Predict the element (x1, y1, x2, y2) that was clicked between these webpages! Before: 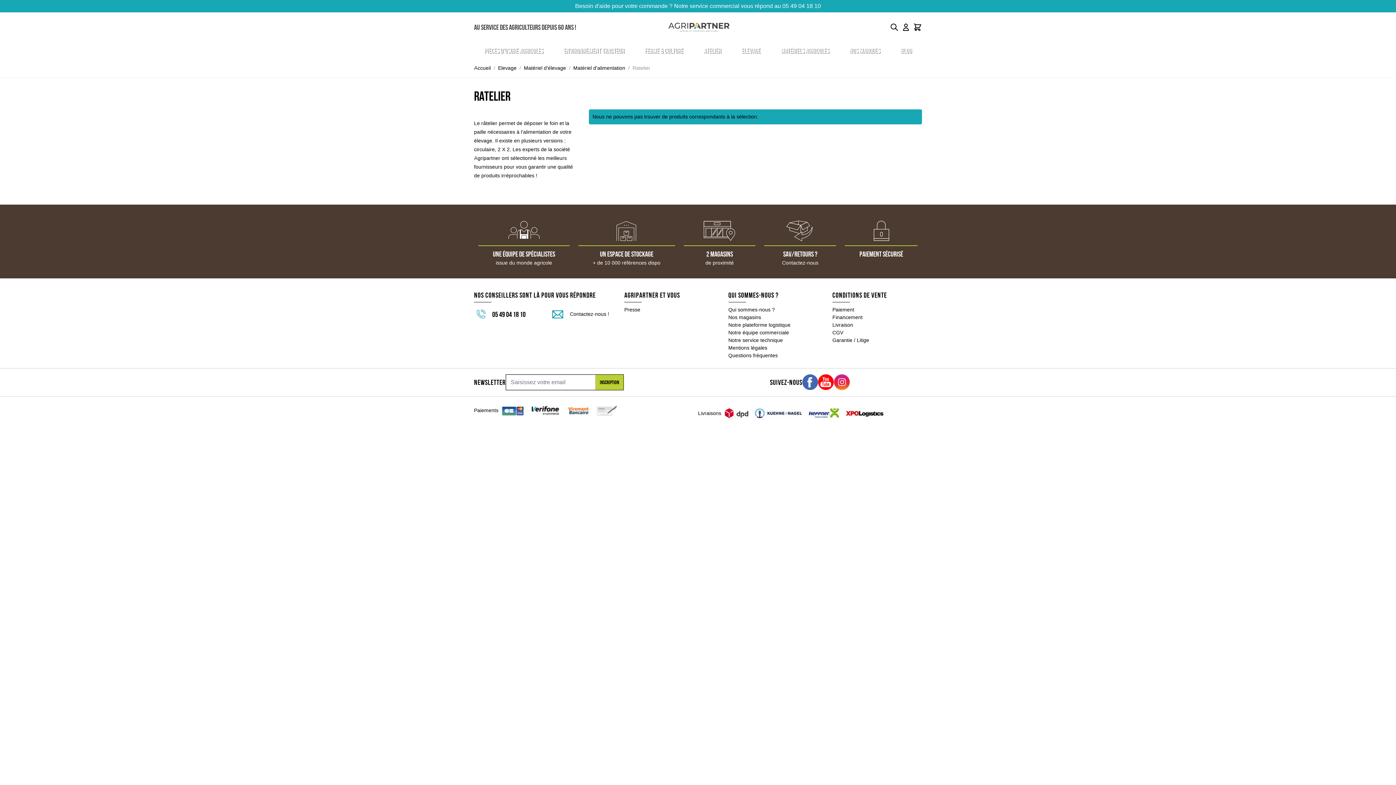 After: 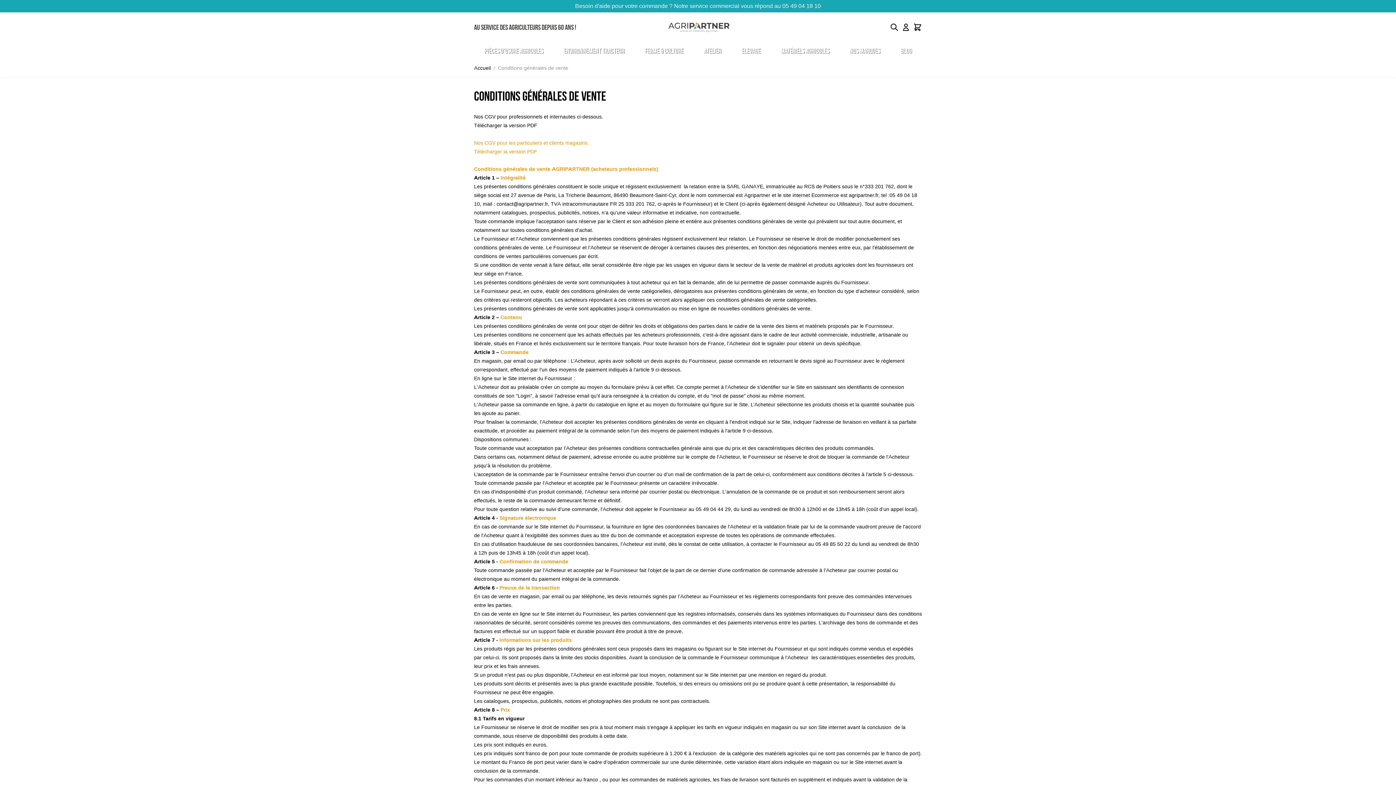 Action: bbox: (832, 329, 843, 335) label: CGV